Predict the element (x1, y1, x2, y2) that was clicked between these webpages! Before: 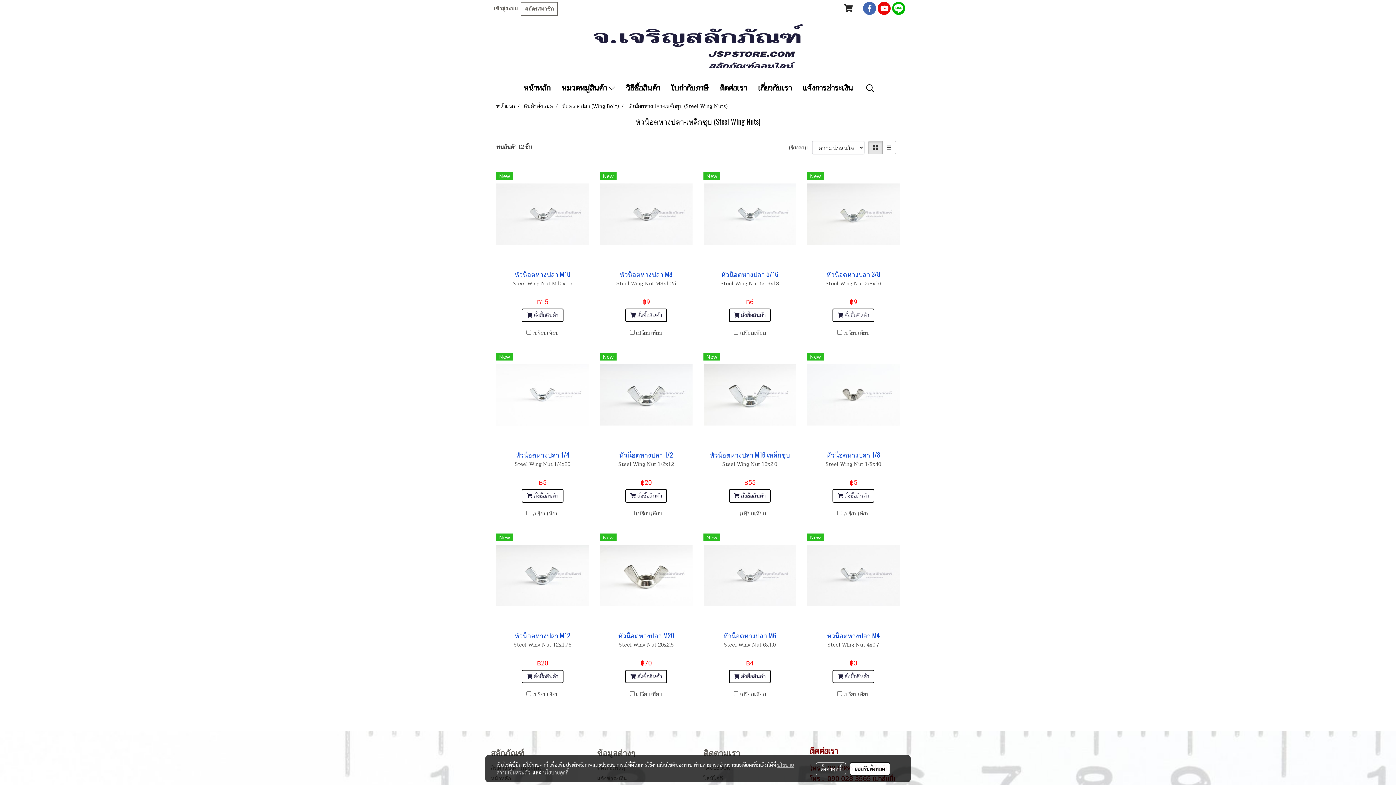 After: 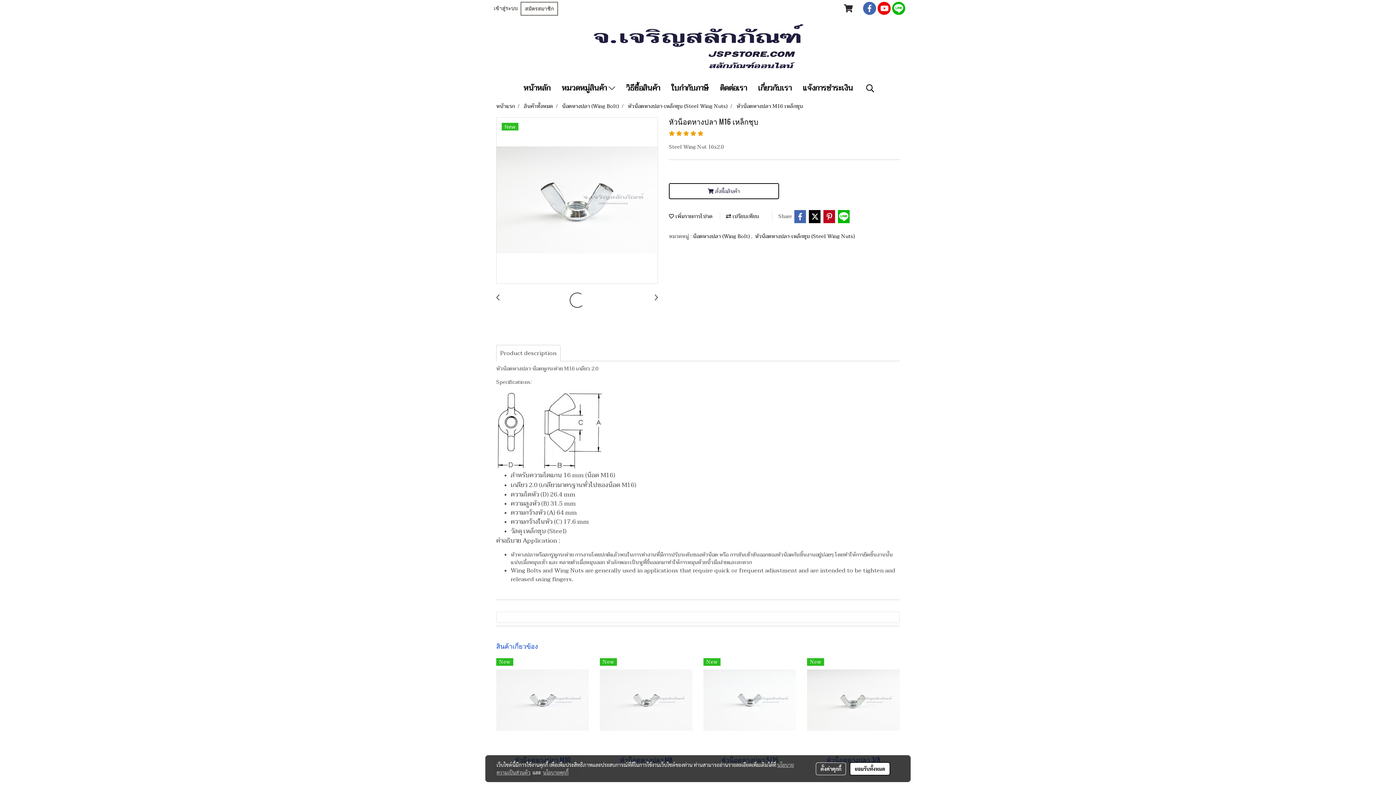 Action: bbox: (703, 347, 796, 442)